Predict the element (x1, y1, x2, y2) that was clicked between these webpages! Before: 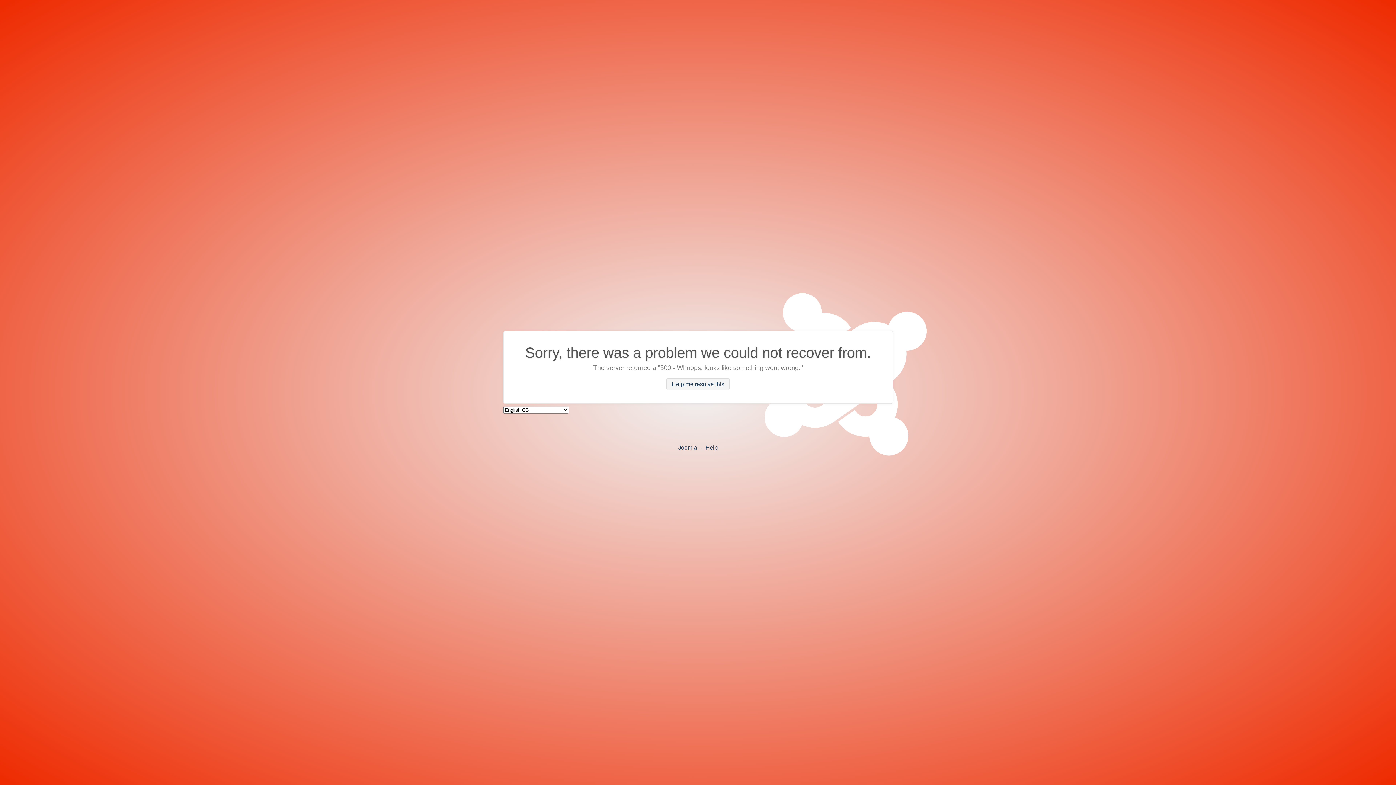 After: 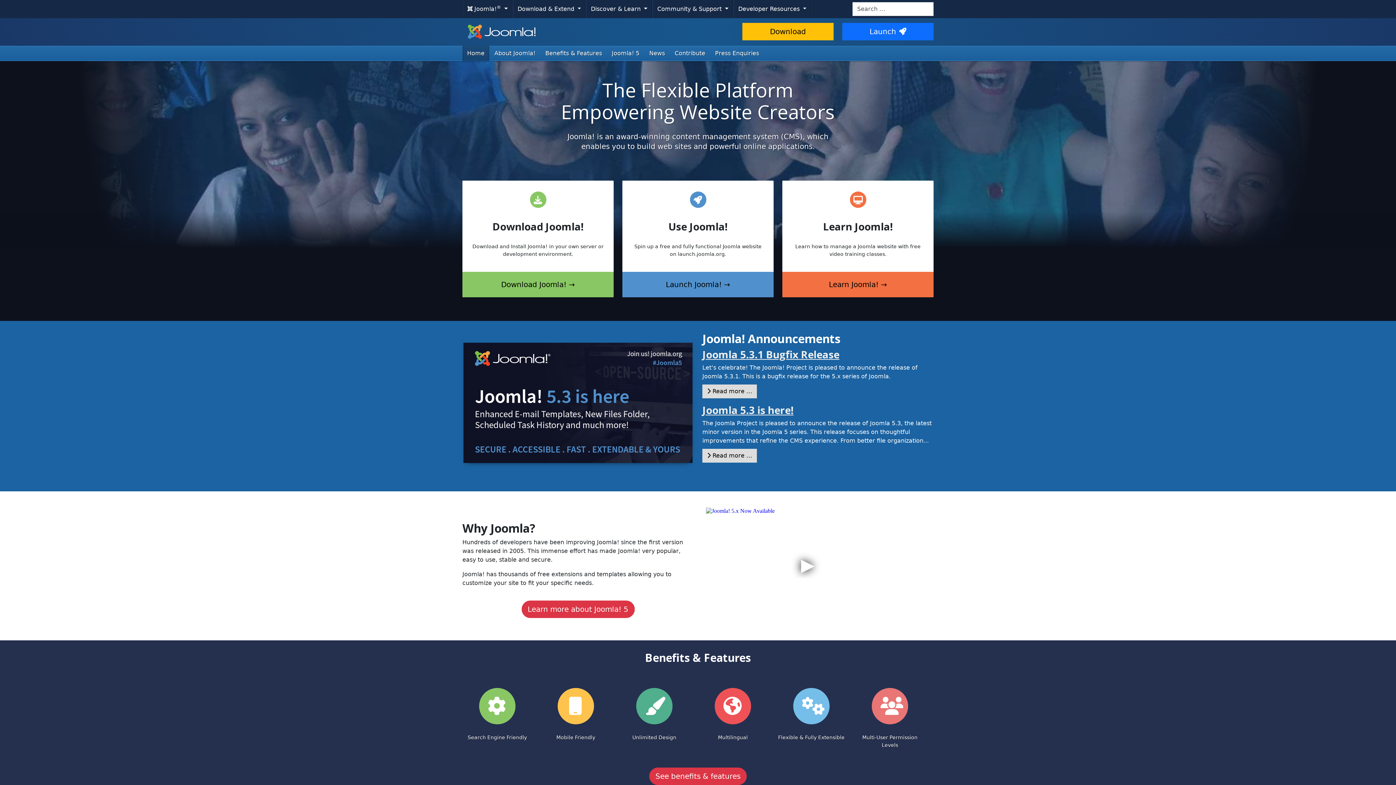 Action: bbox: (678, 444, 697, 450) label: Joomla